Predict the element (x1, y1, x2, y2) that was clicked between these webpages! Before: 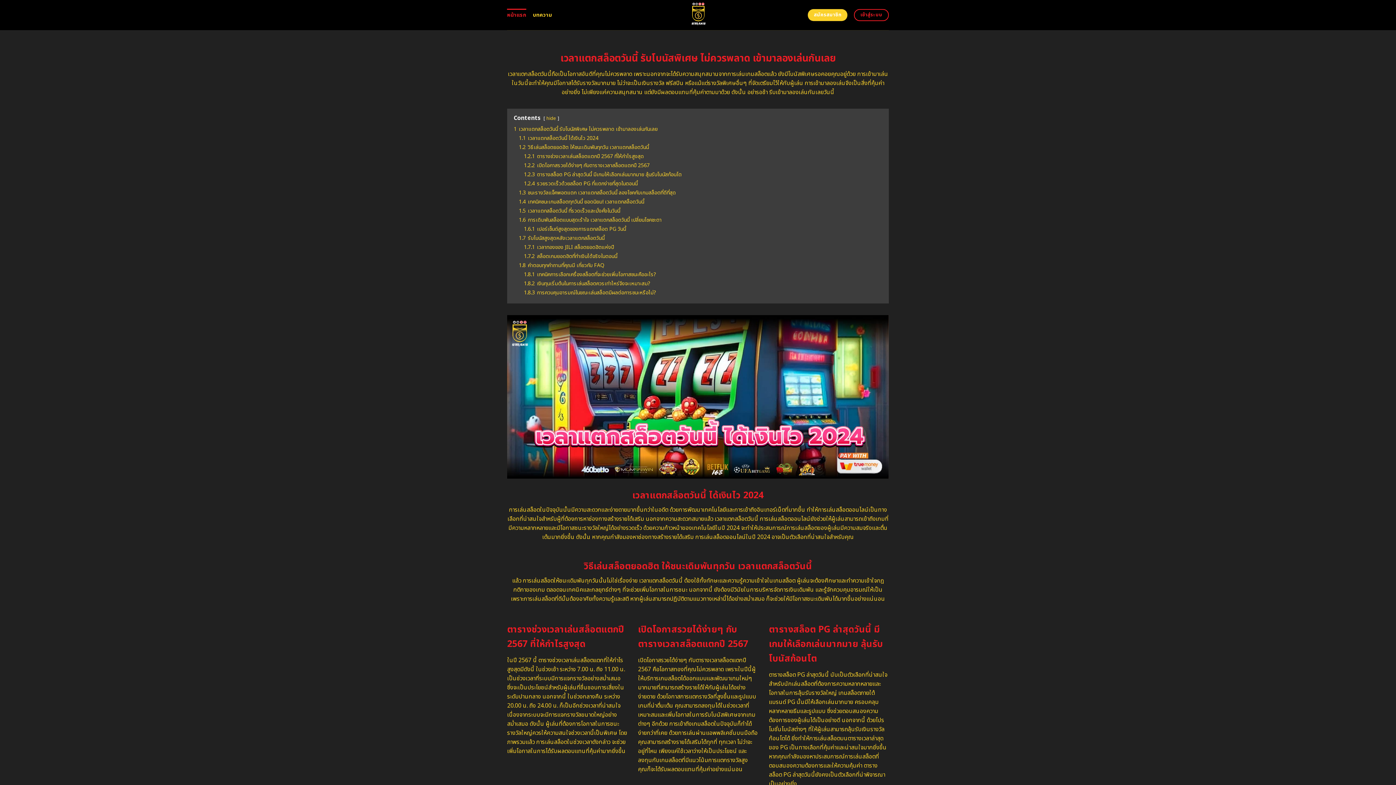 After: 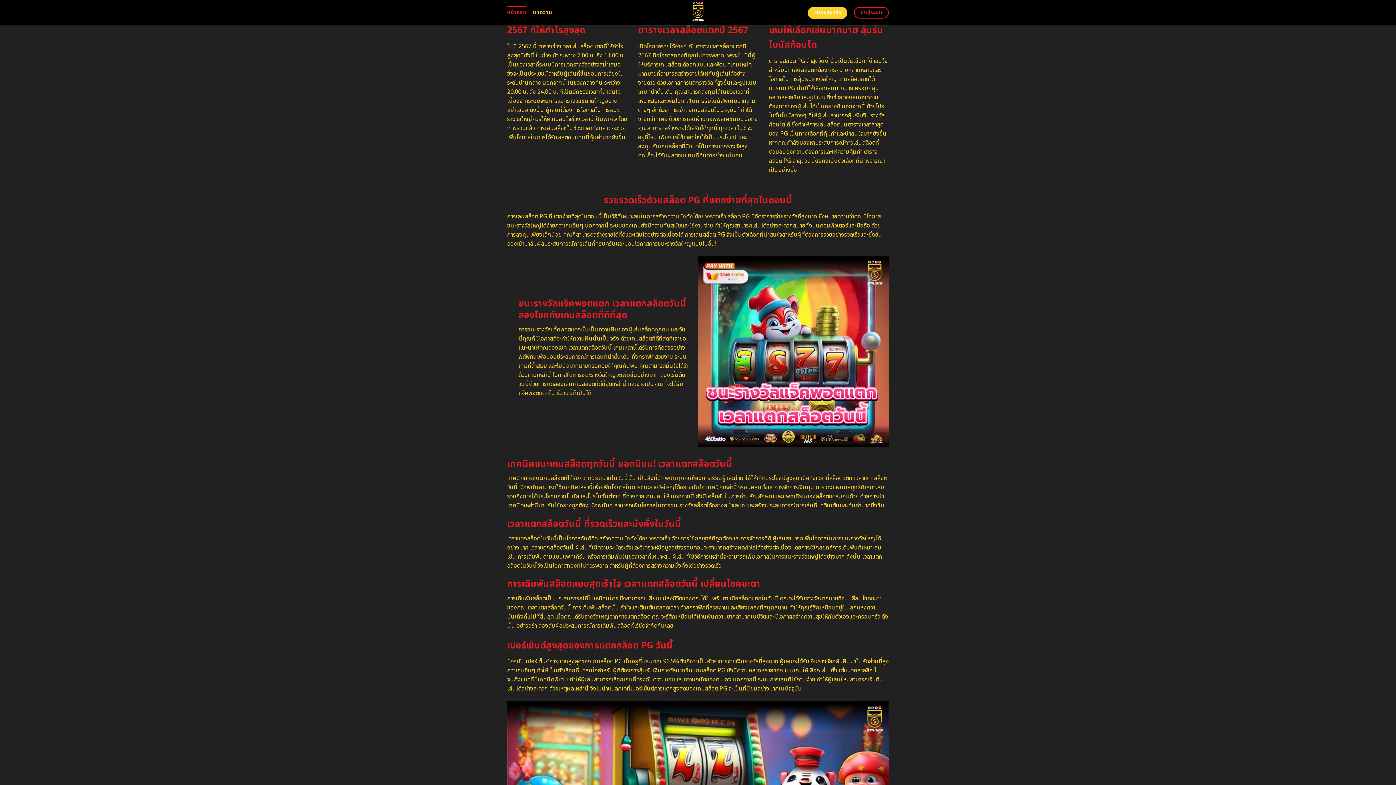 Action: bbox: (524, 152, 644, 160) label: 1.2.1 ตารางช่วงเวลาเล่นสล็อตแตกปี 2567 ที่ให้กำไรสูงสุด